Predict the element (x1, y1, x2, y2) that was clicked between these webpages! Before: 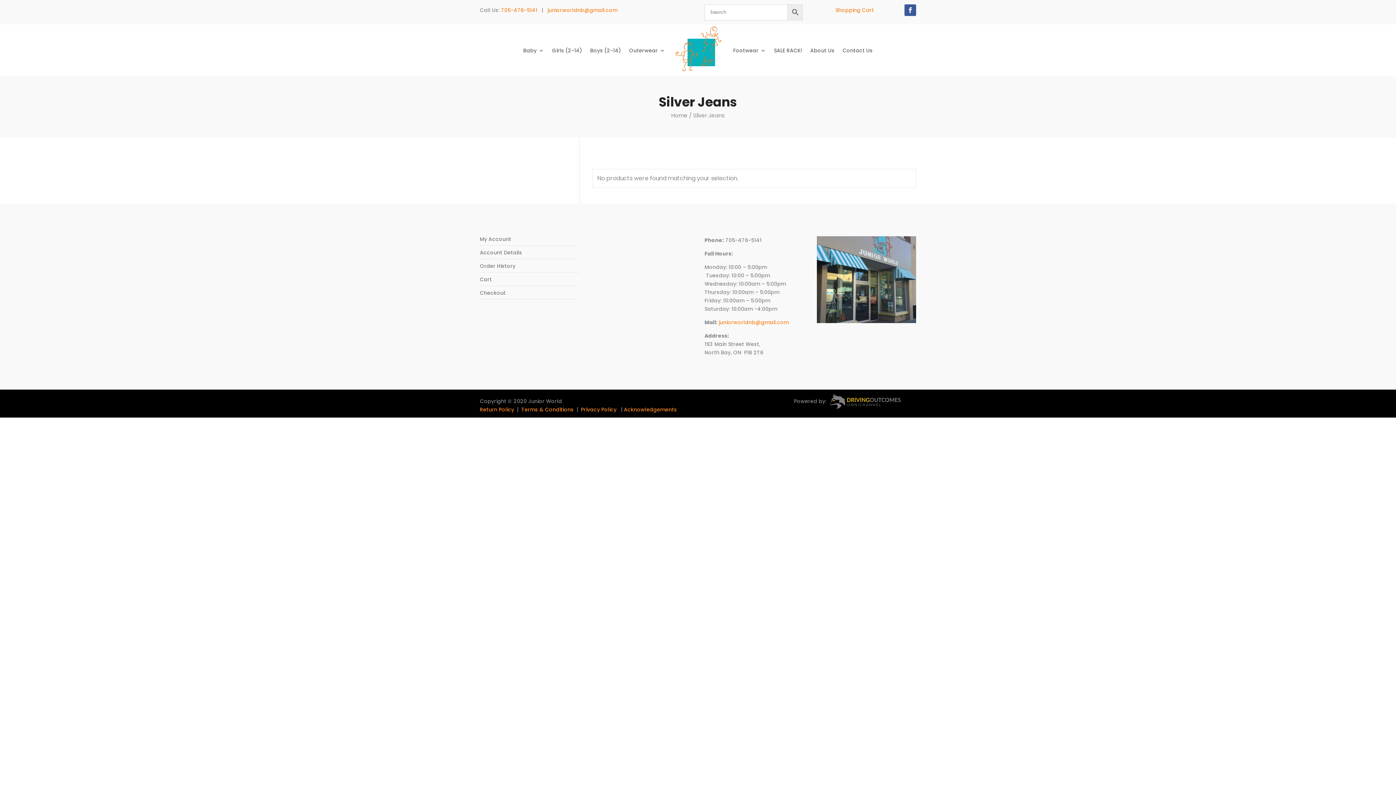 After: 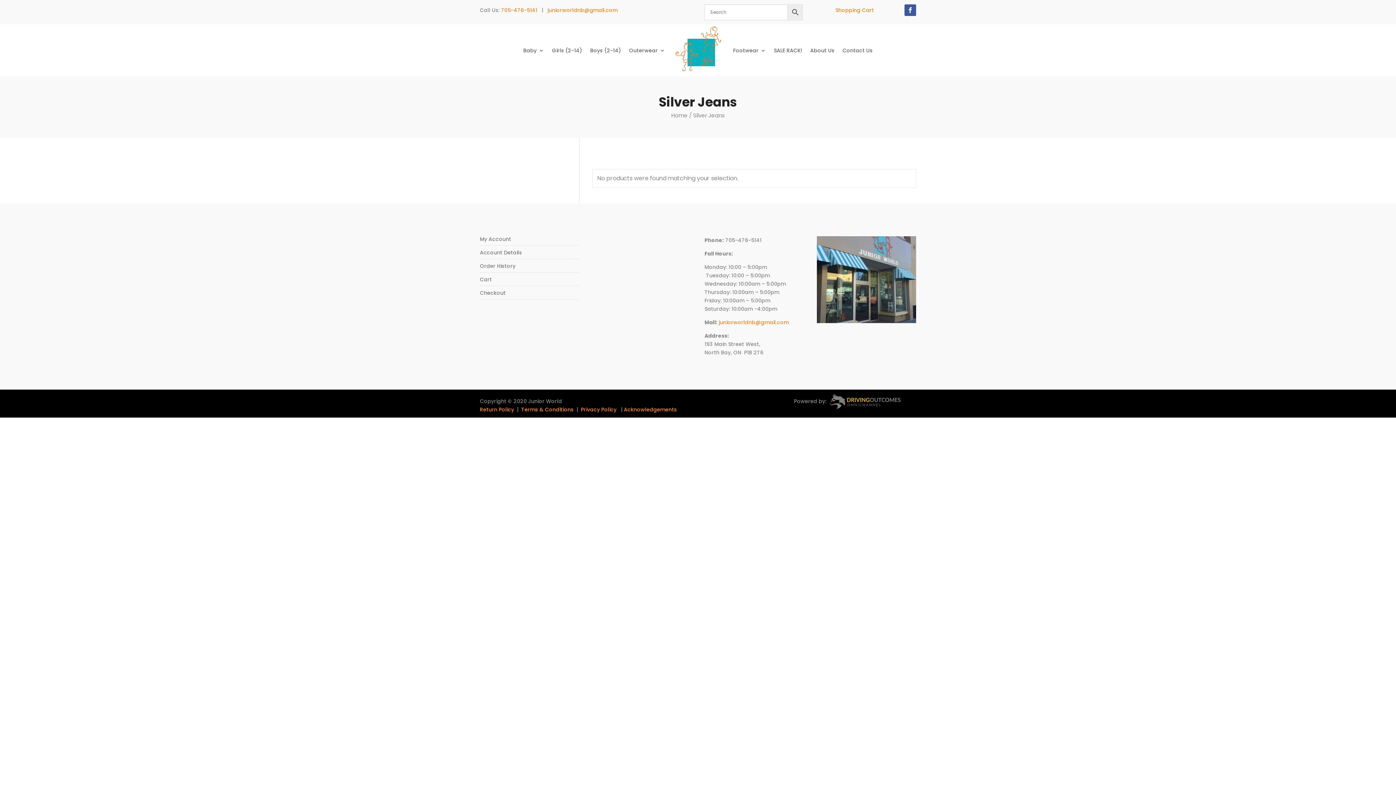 Action: label: juniorworldnb@gmail.com bbox: (547, 6, 617, 13)